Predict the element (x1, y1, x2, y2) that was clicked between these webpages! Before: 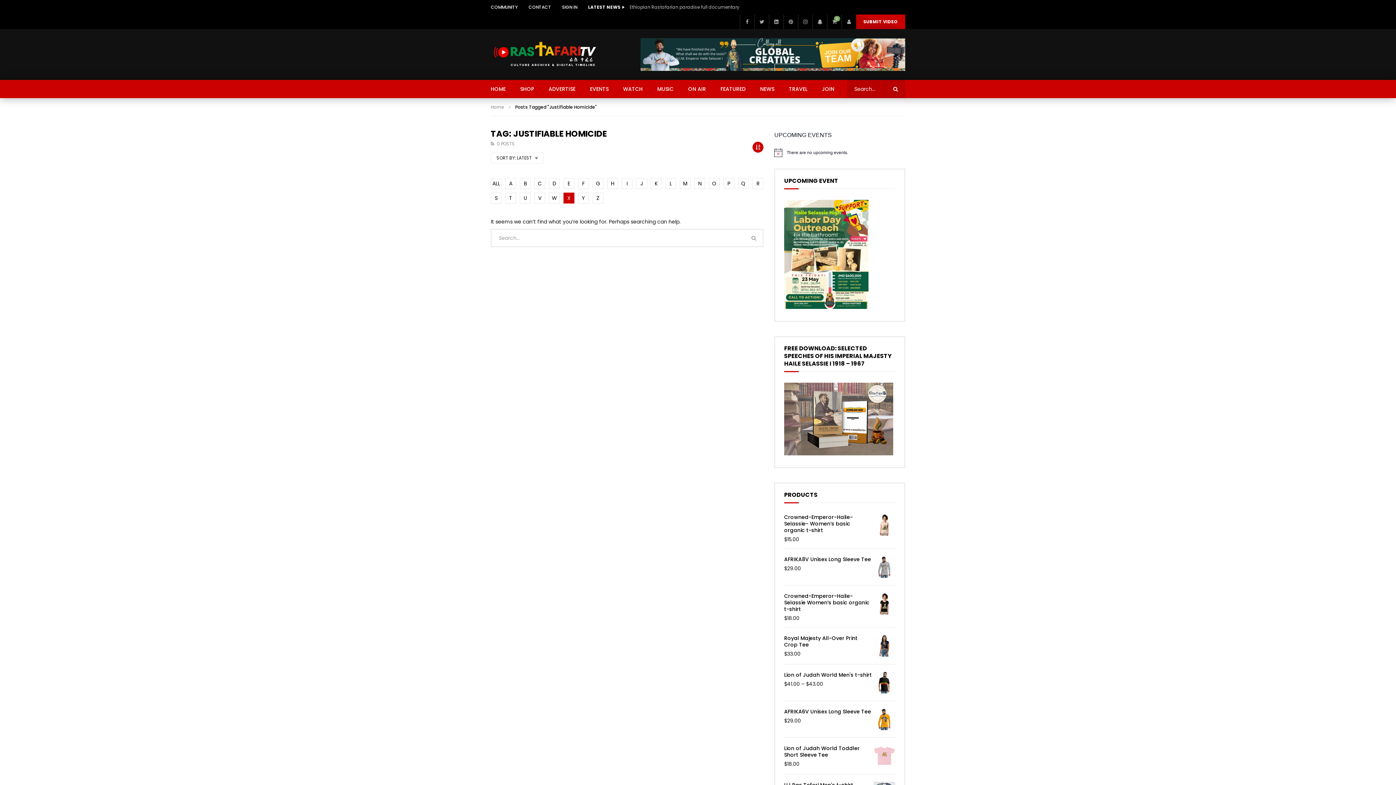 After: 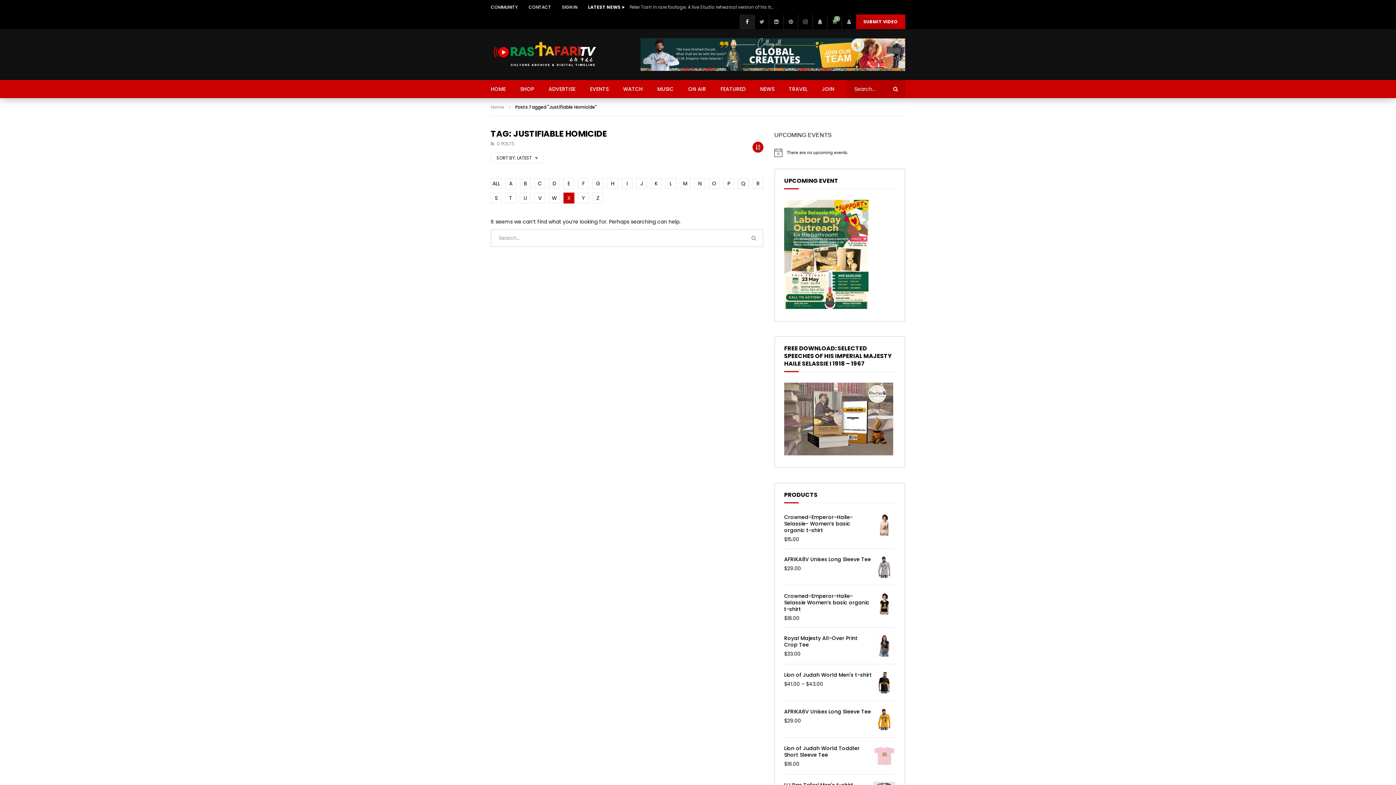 Action: bbox: (740, 14, 754, 29)